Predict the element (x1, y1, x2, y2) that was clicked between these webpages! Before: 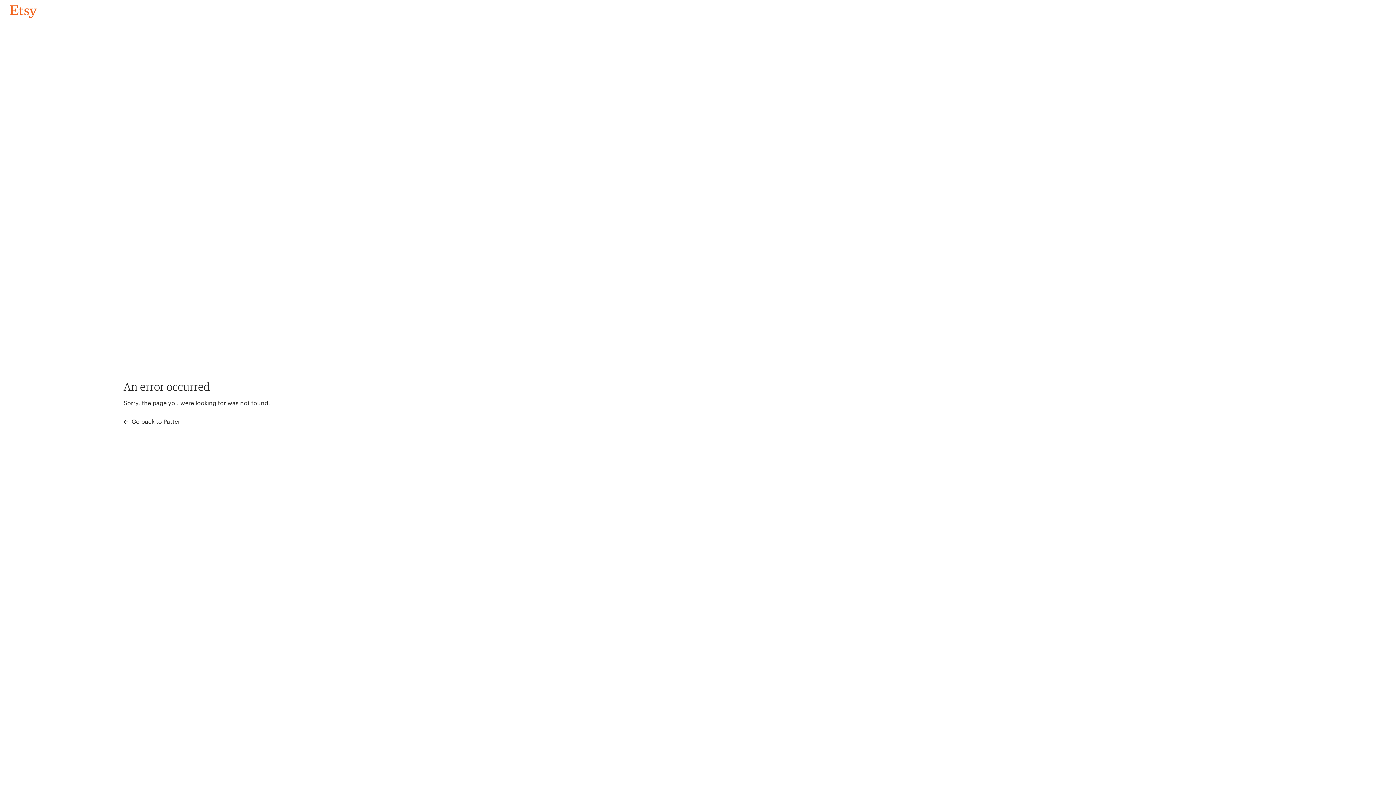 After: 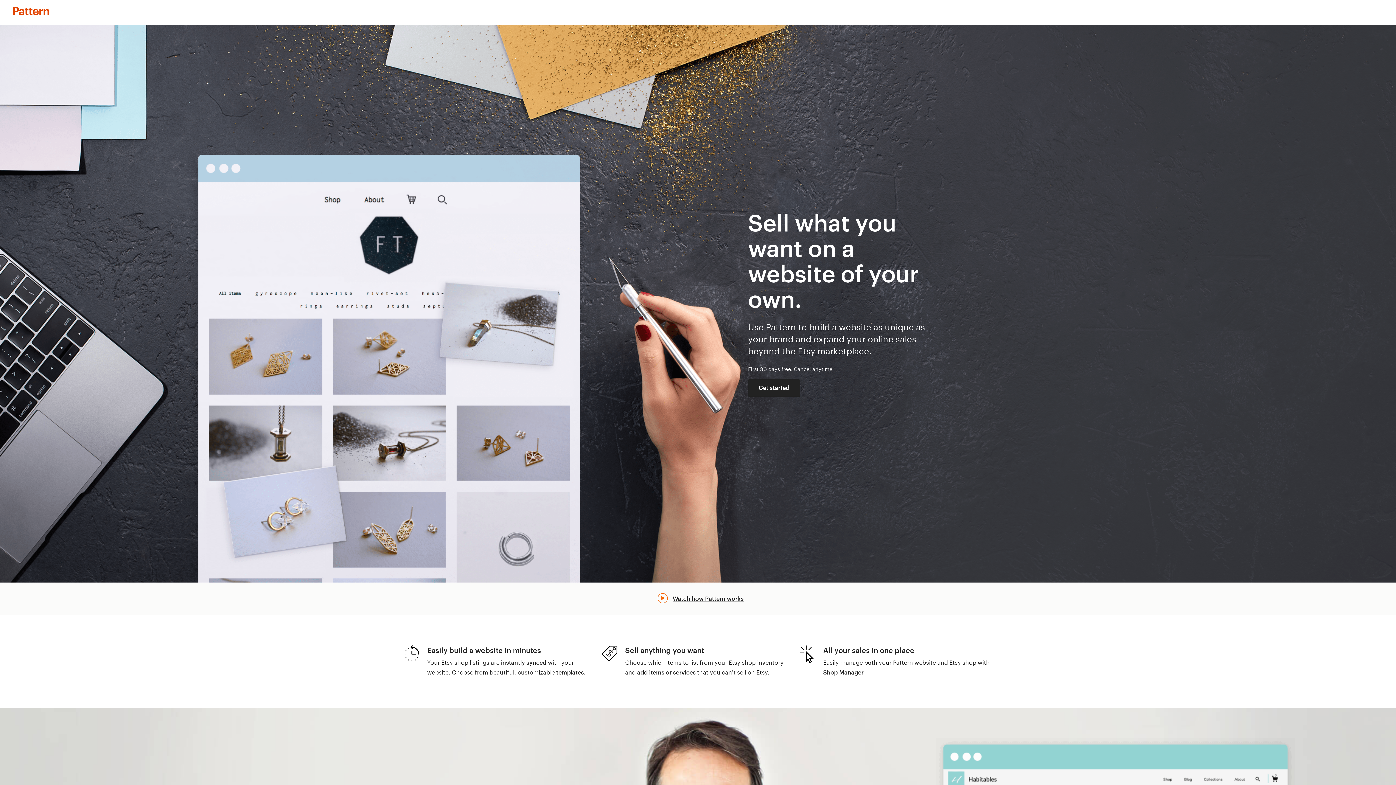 Action: label:  Go back to Pattern bbox: (123, 417, 183, 426)